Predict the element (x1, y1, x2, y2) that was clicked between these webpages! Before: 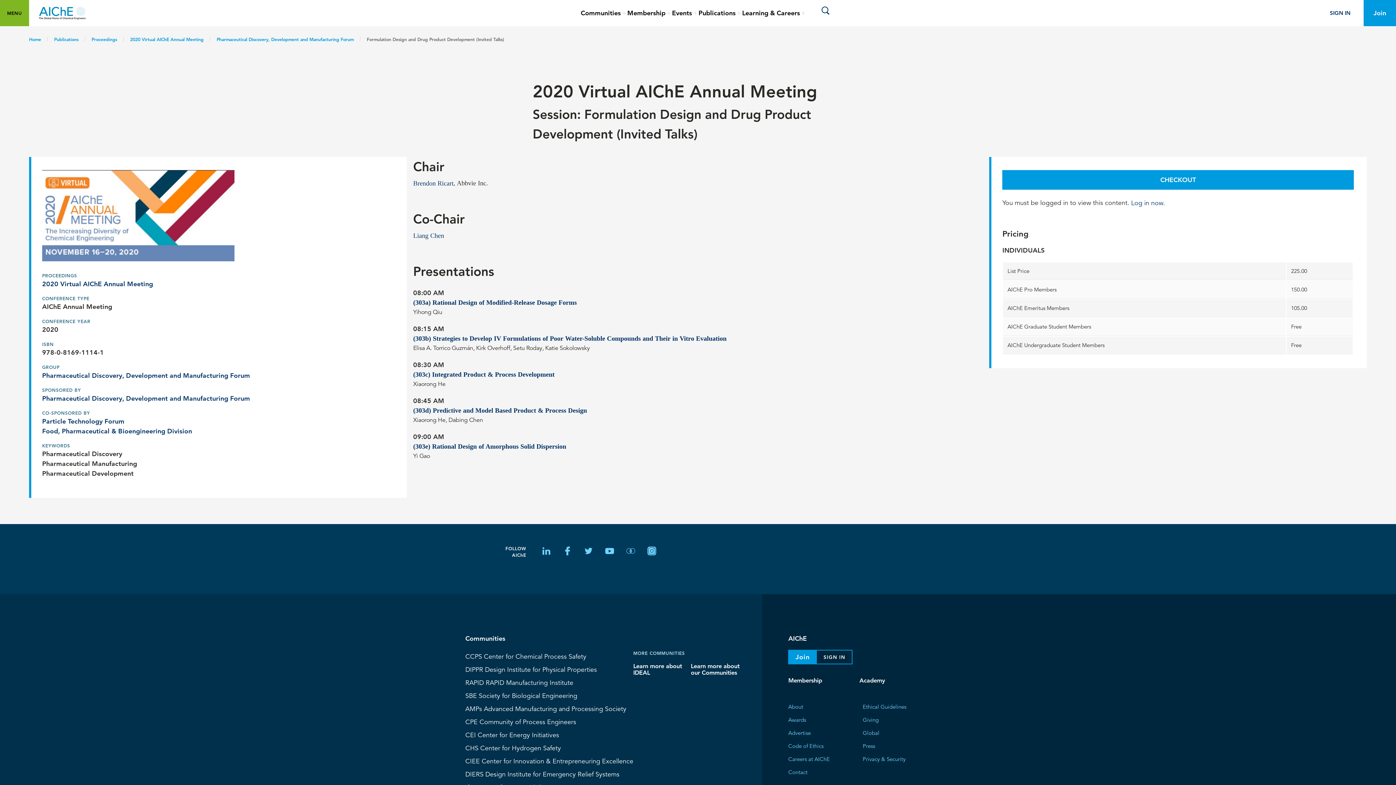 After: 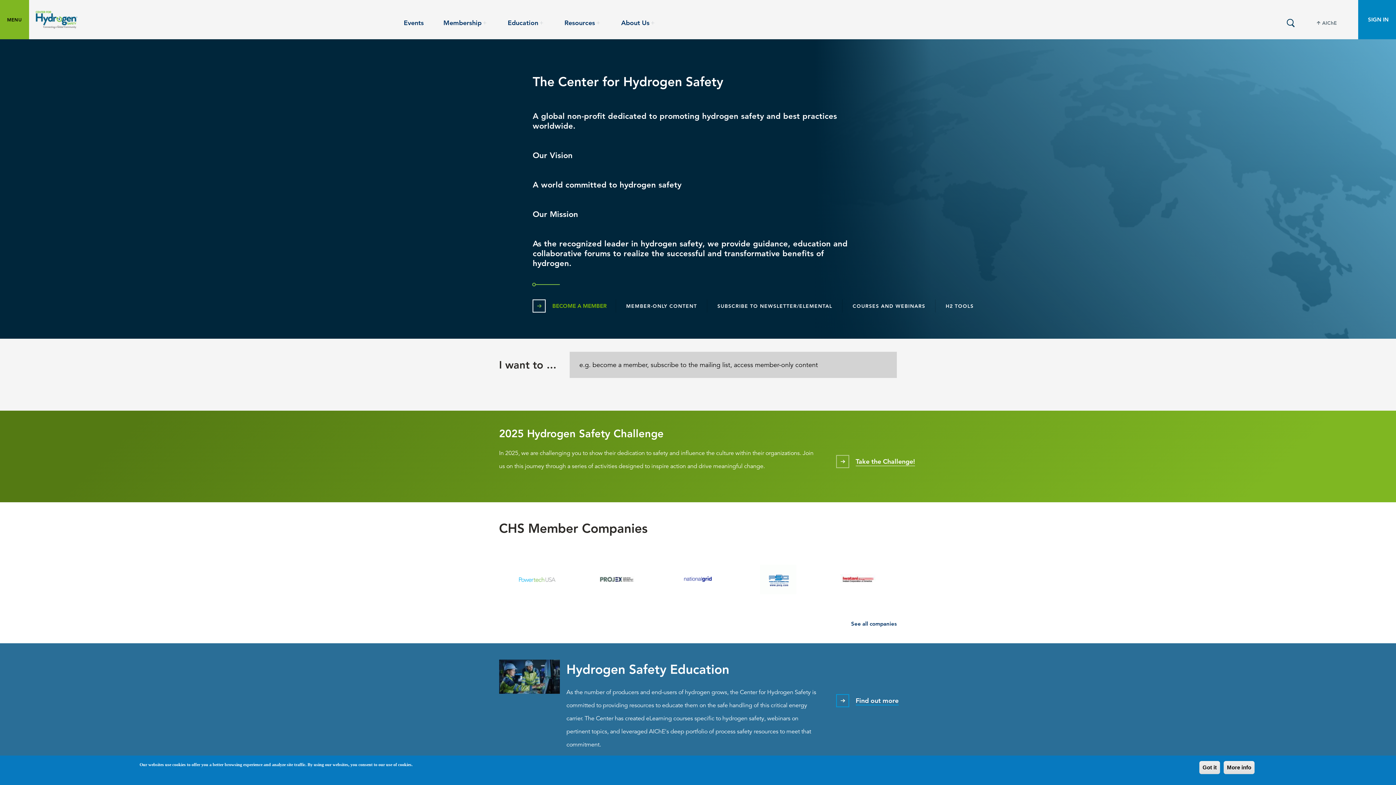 Action: bbox: (465, 742, 561, 754) label: CHS Center for Hydrogen Safety